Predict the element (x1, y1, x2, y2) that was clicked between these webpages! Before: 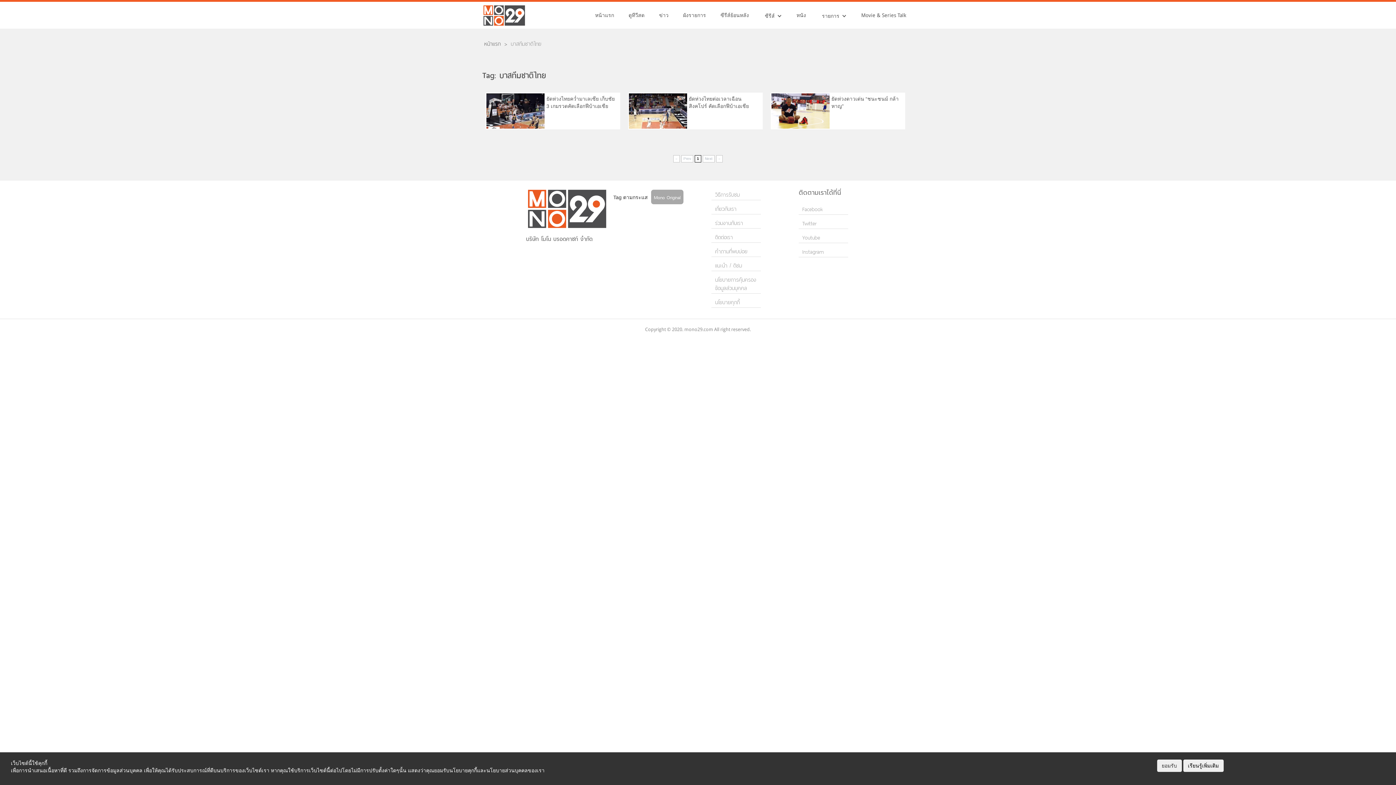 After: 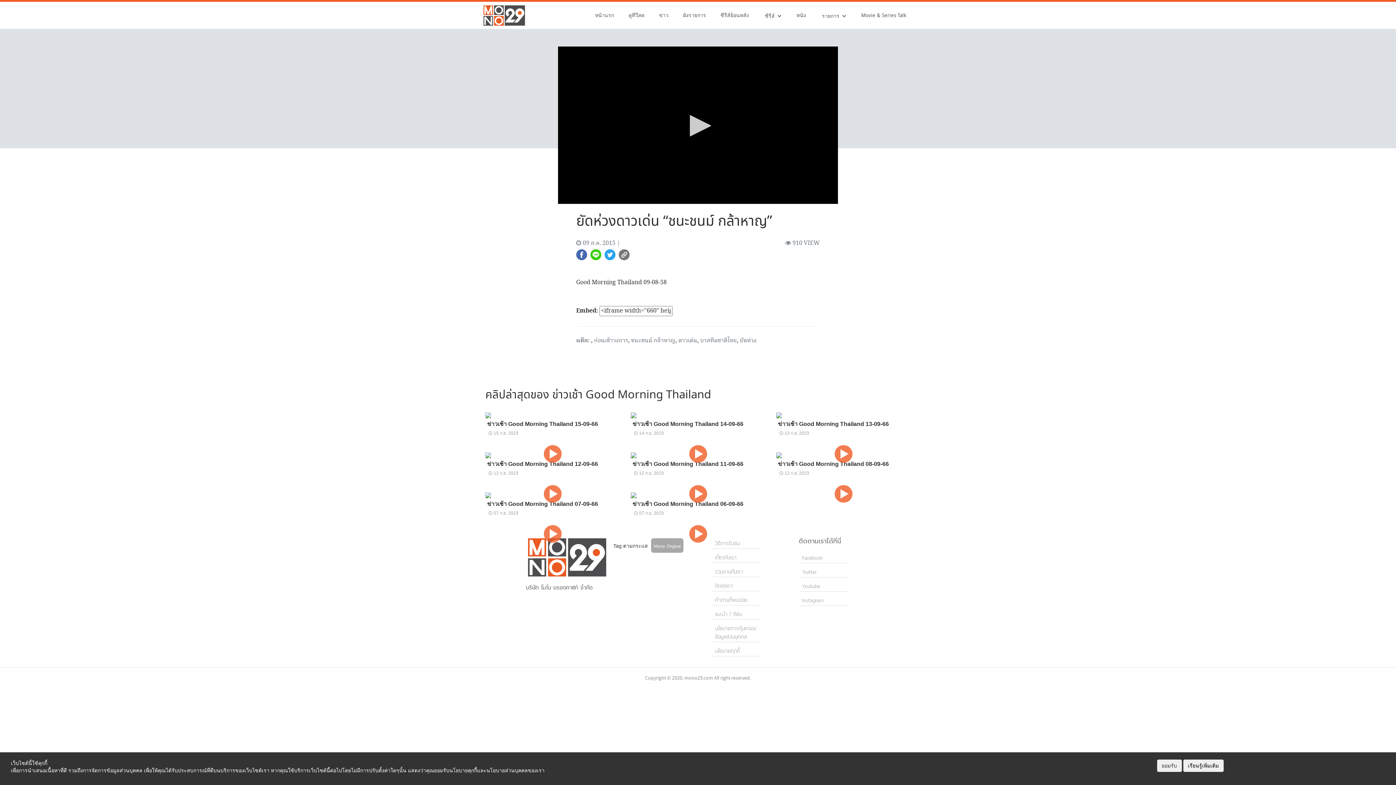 Action: label: ยัดห่วงดาวเด่น “ชนะชนม์ กล้าหาญ” bbox: (770, 92, 905, 129)